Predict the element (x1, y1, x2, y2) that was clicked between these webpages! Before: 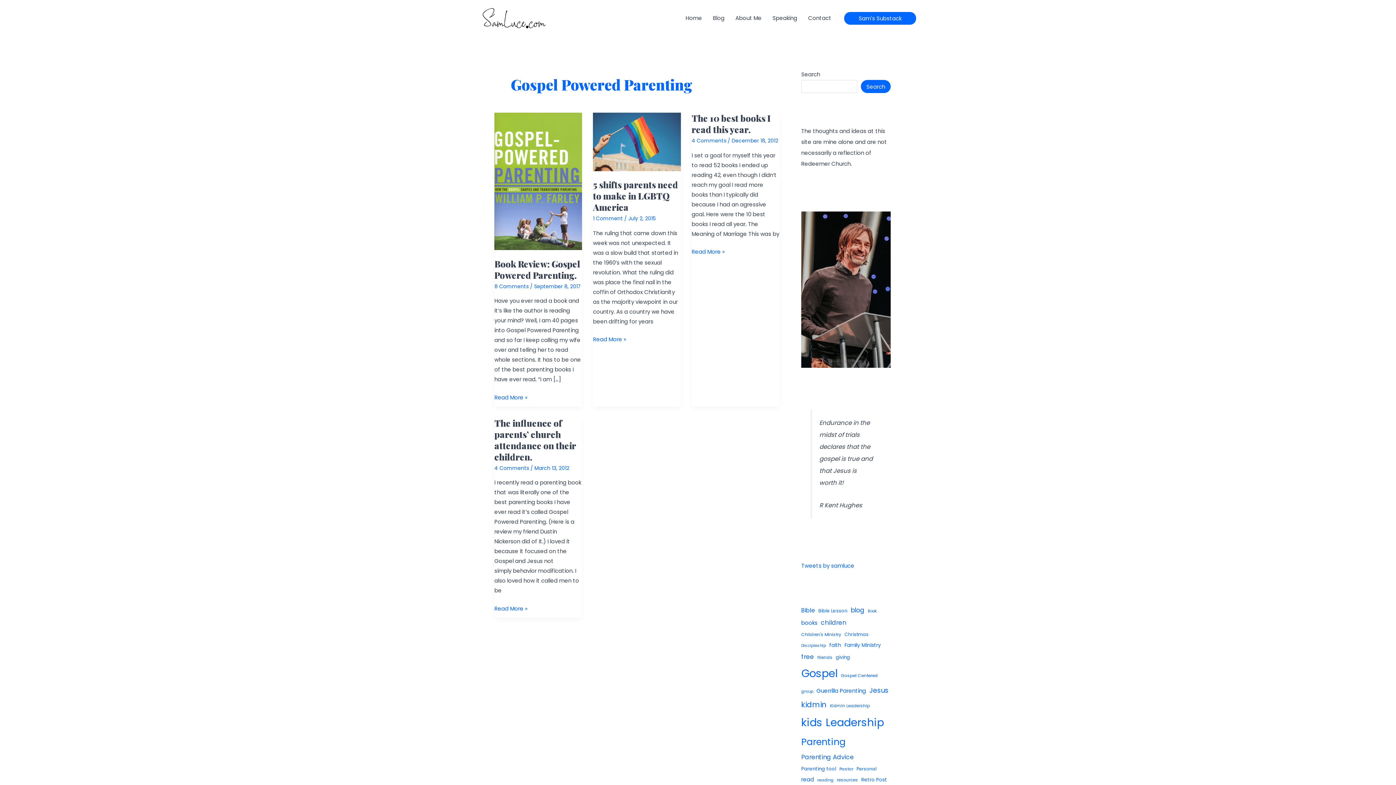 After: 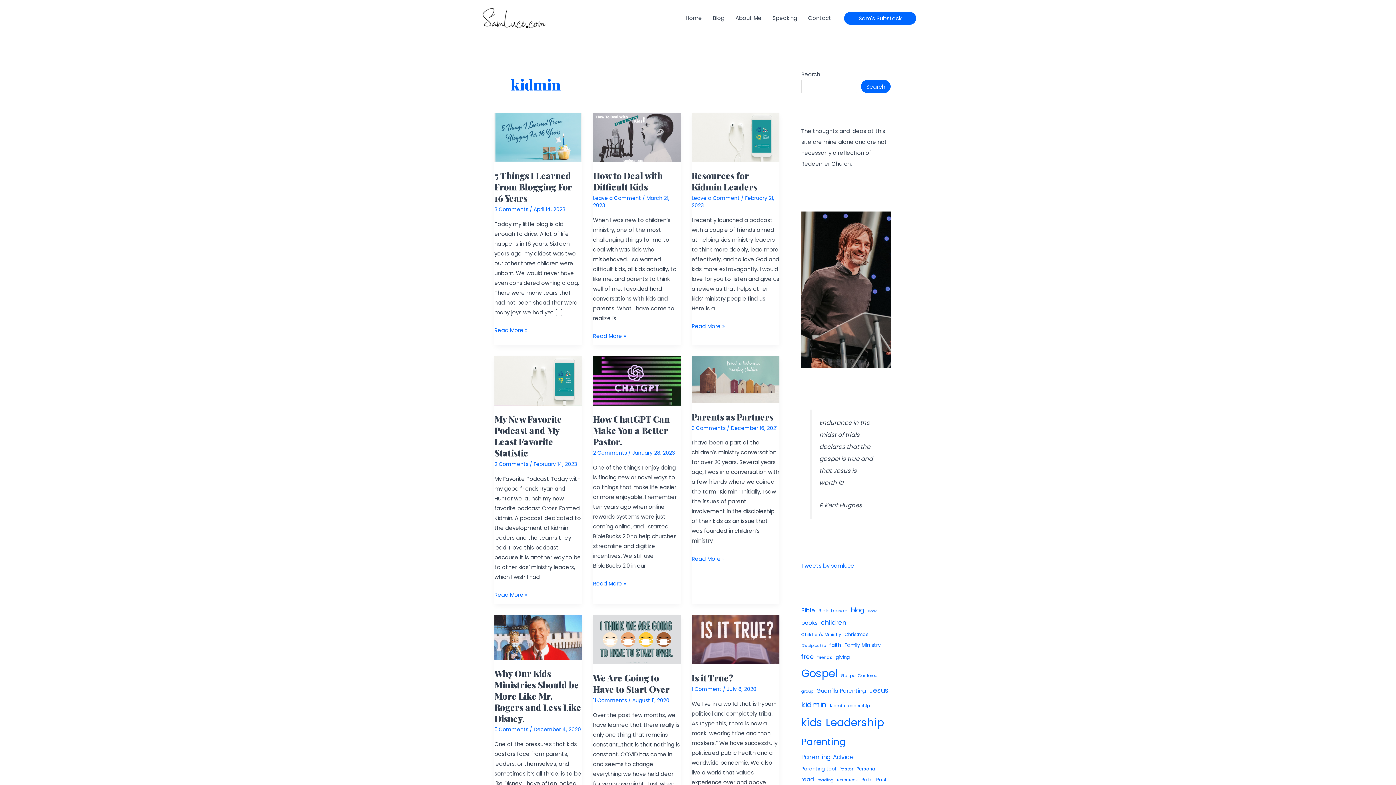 Action: bbox: (801, 697, 826, 712) label: kidmin (63 items)